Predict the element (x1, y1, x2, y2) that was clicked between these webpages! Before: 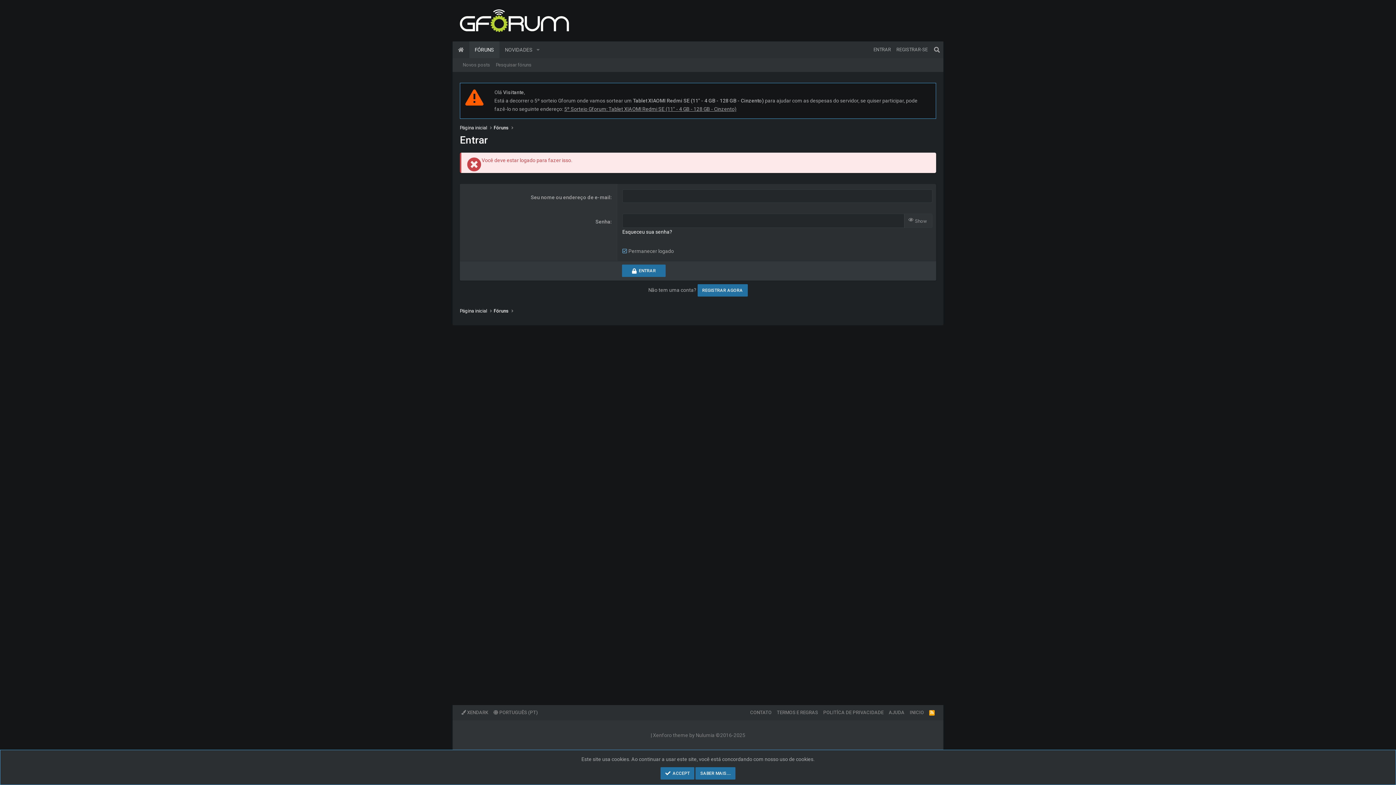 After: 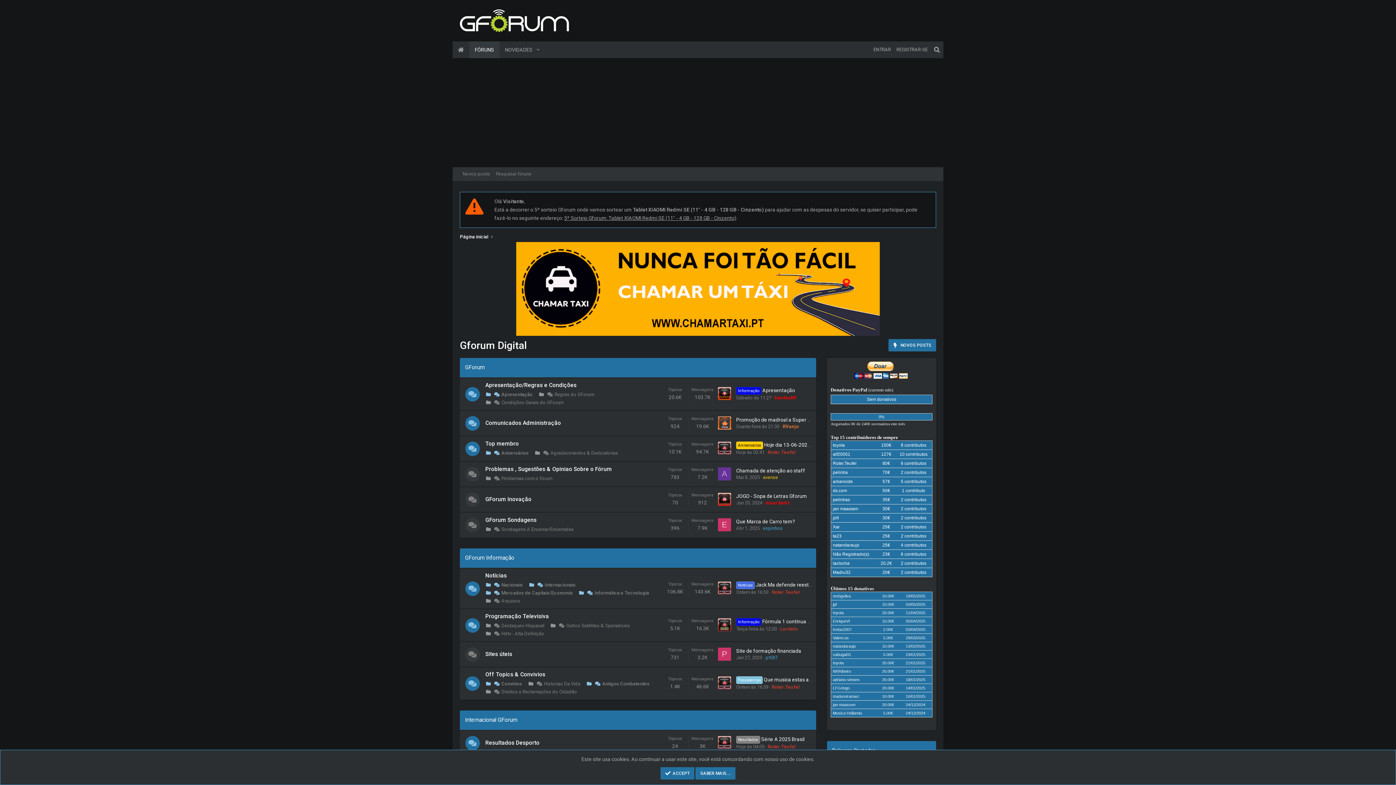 Action: label: Página inicial bbox: (460, 307, 487, 314)